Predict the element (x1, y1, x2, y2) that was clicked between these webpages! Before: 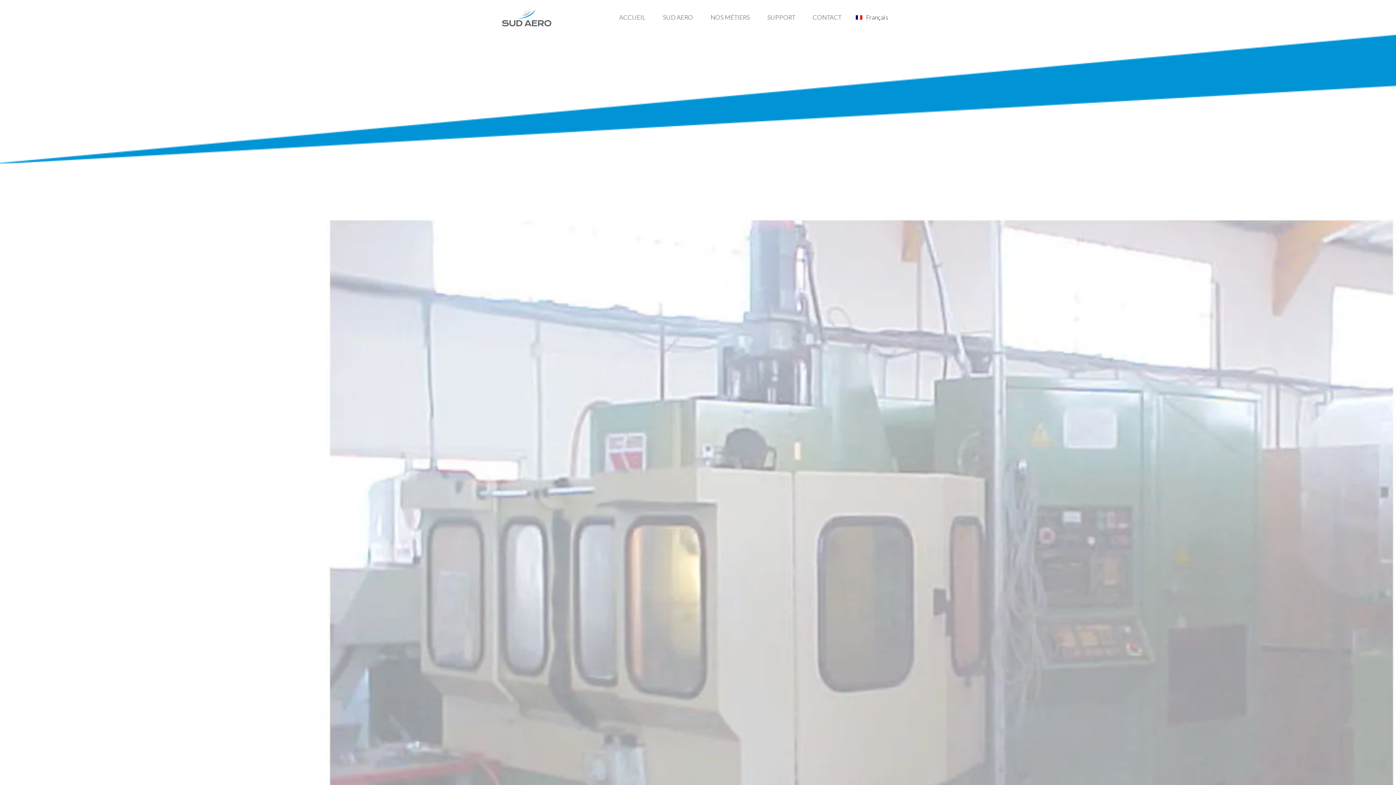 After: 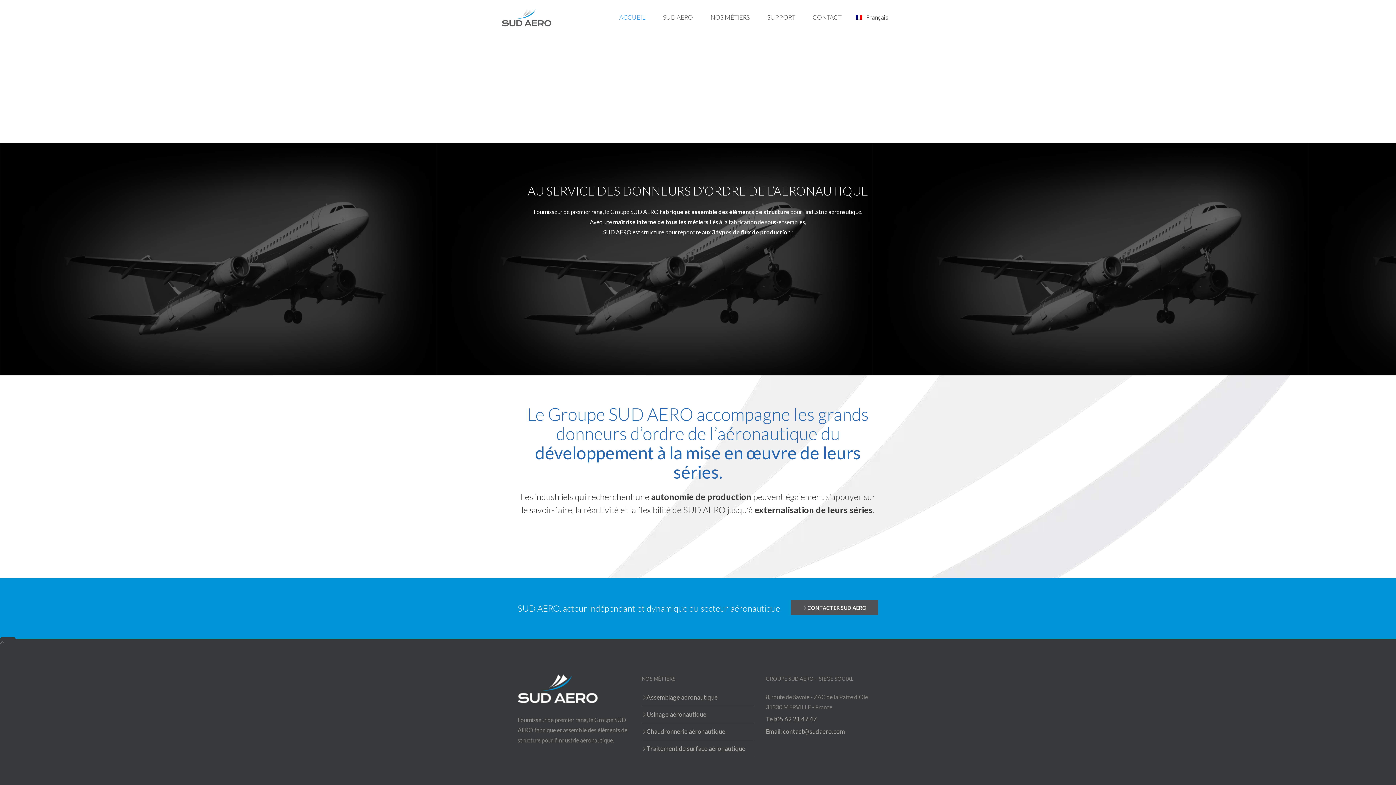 Action: label: home bbox: (501, 0, 551, 34)